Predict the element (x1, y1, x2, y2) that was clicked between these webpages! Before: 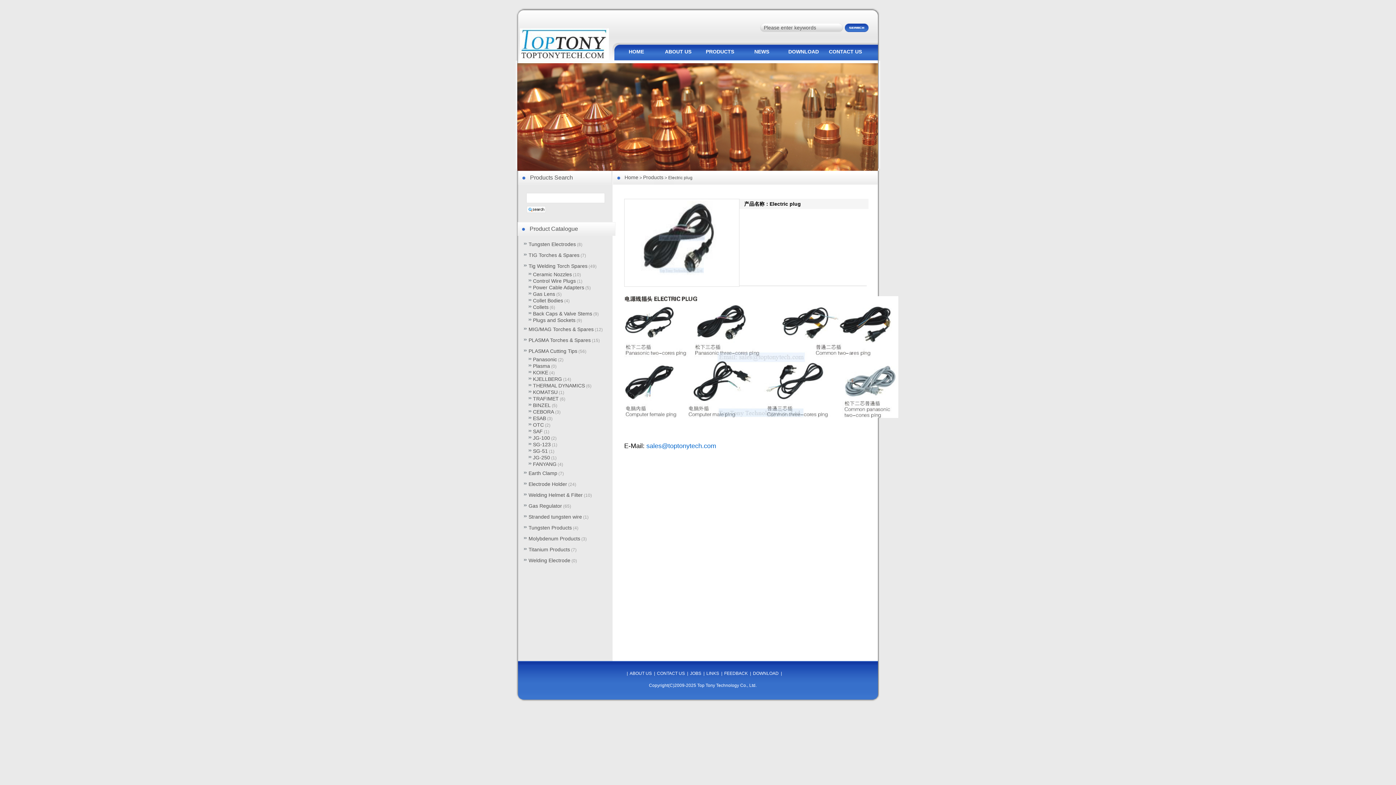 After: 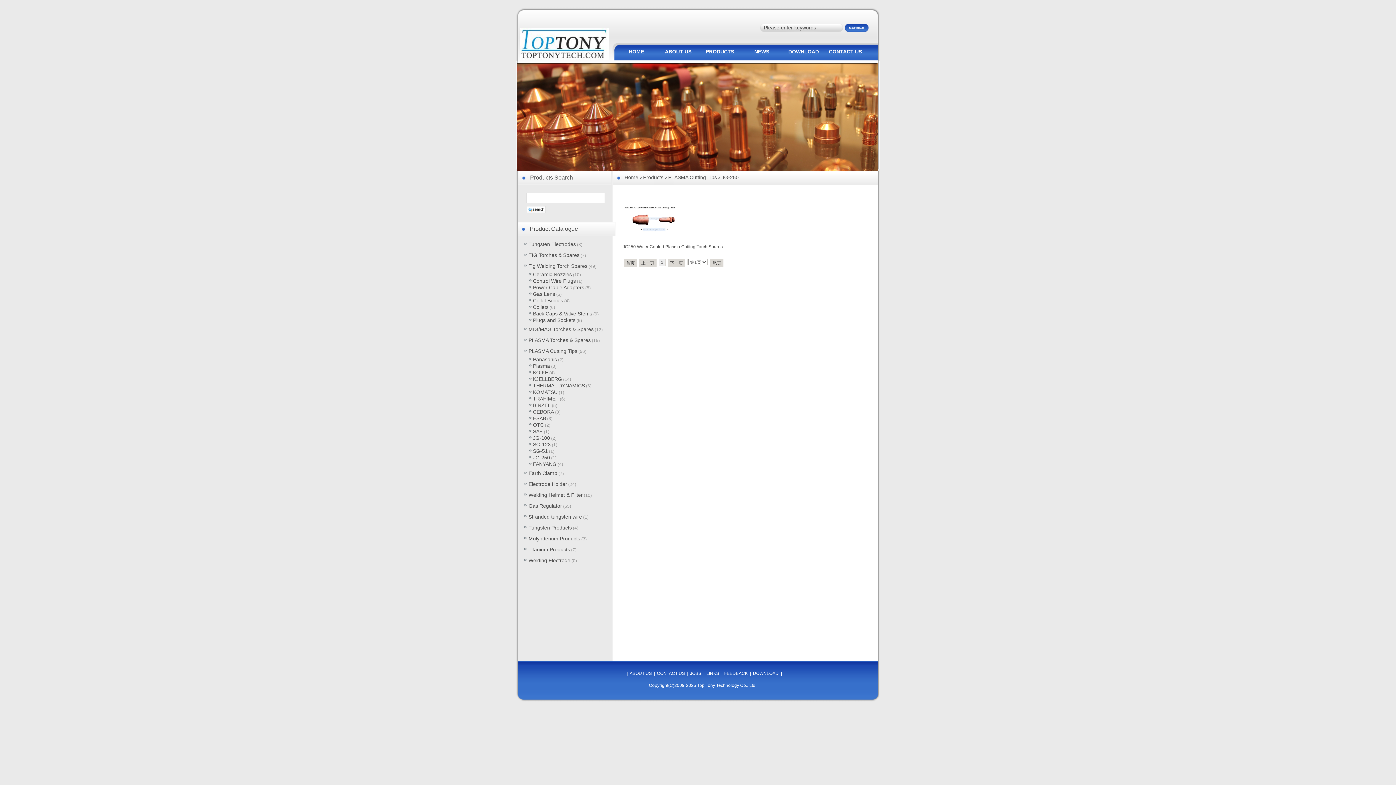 Action: label: JG-250 bbox: (522, 454, 550, 460)